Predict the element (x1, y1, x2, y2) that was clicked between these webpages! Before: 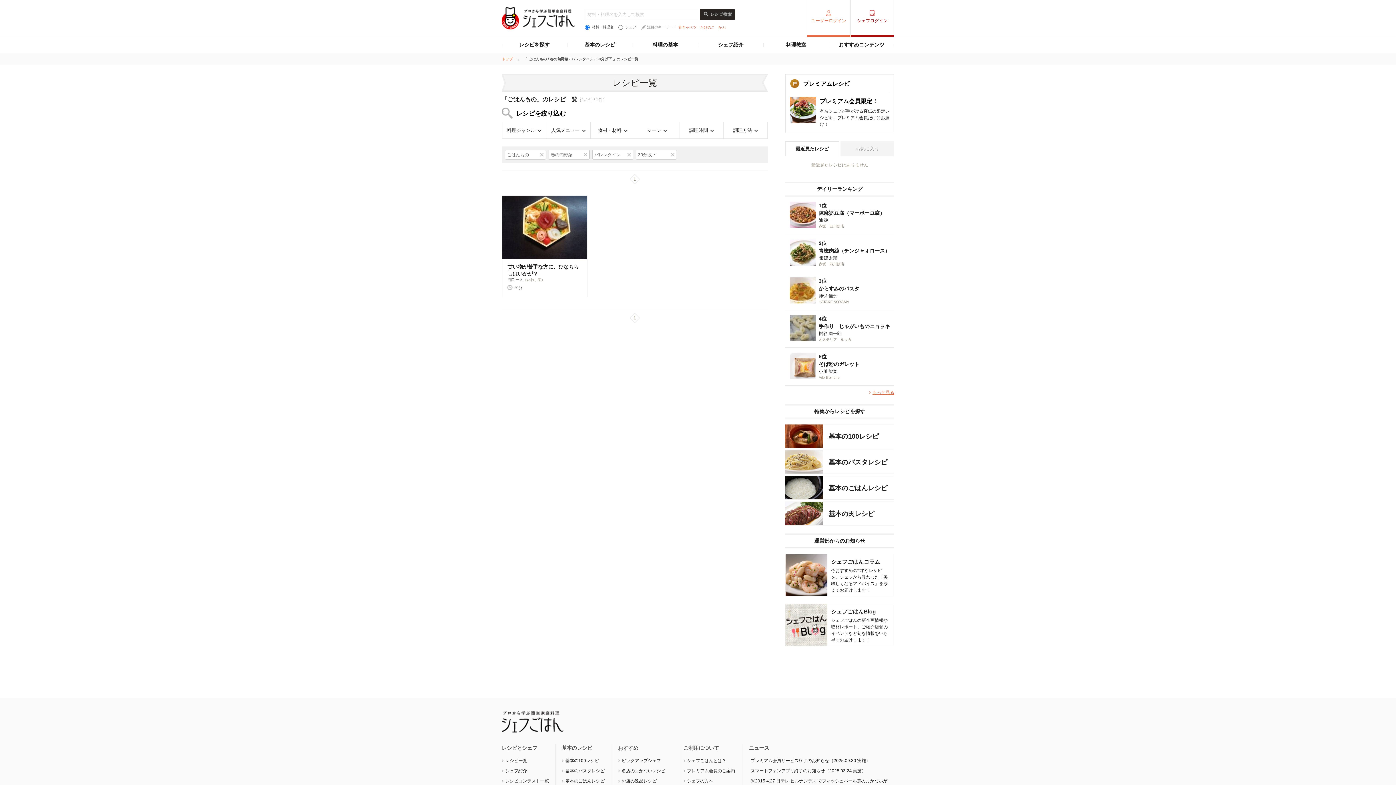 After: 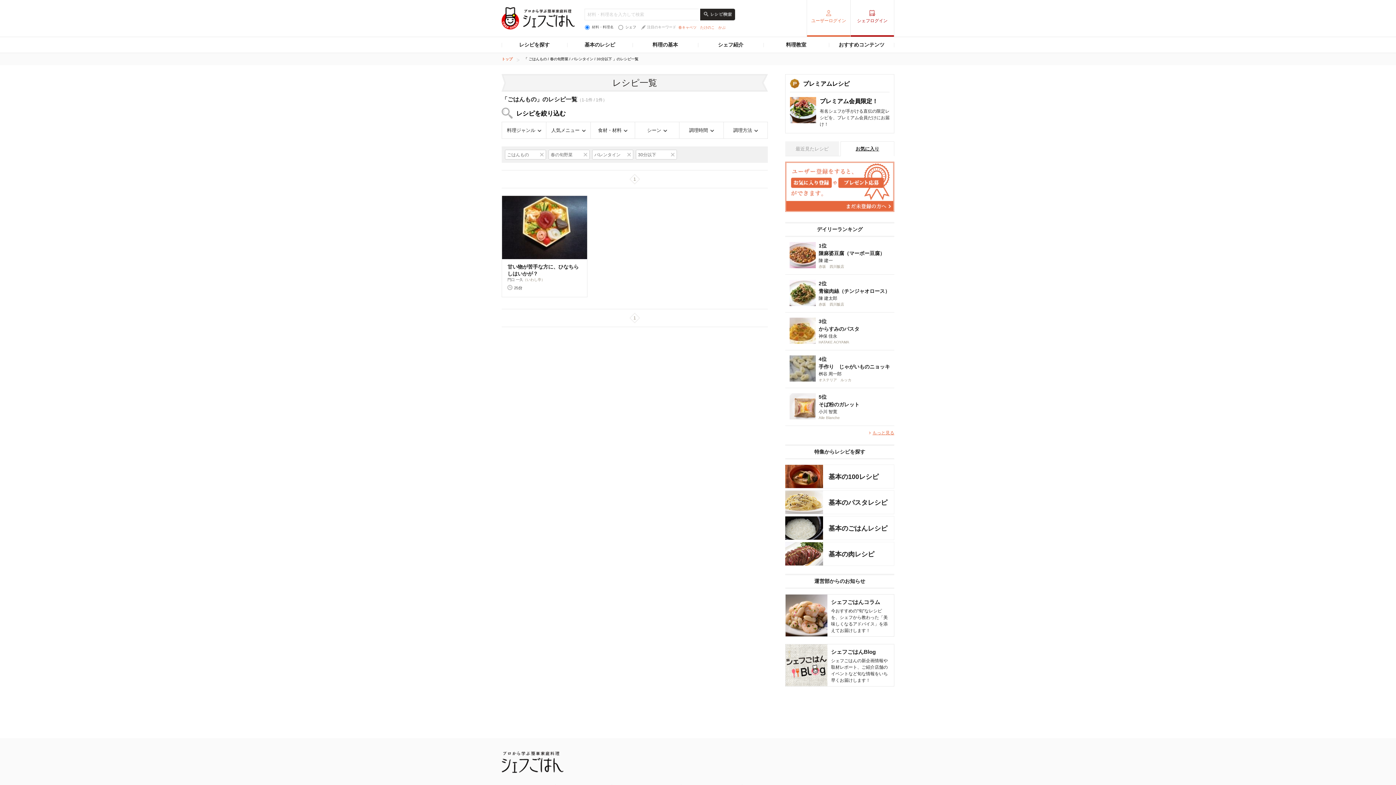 Action: label: お気に入り bbox: (840, 141, 894, 156)